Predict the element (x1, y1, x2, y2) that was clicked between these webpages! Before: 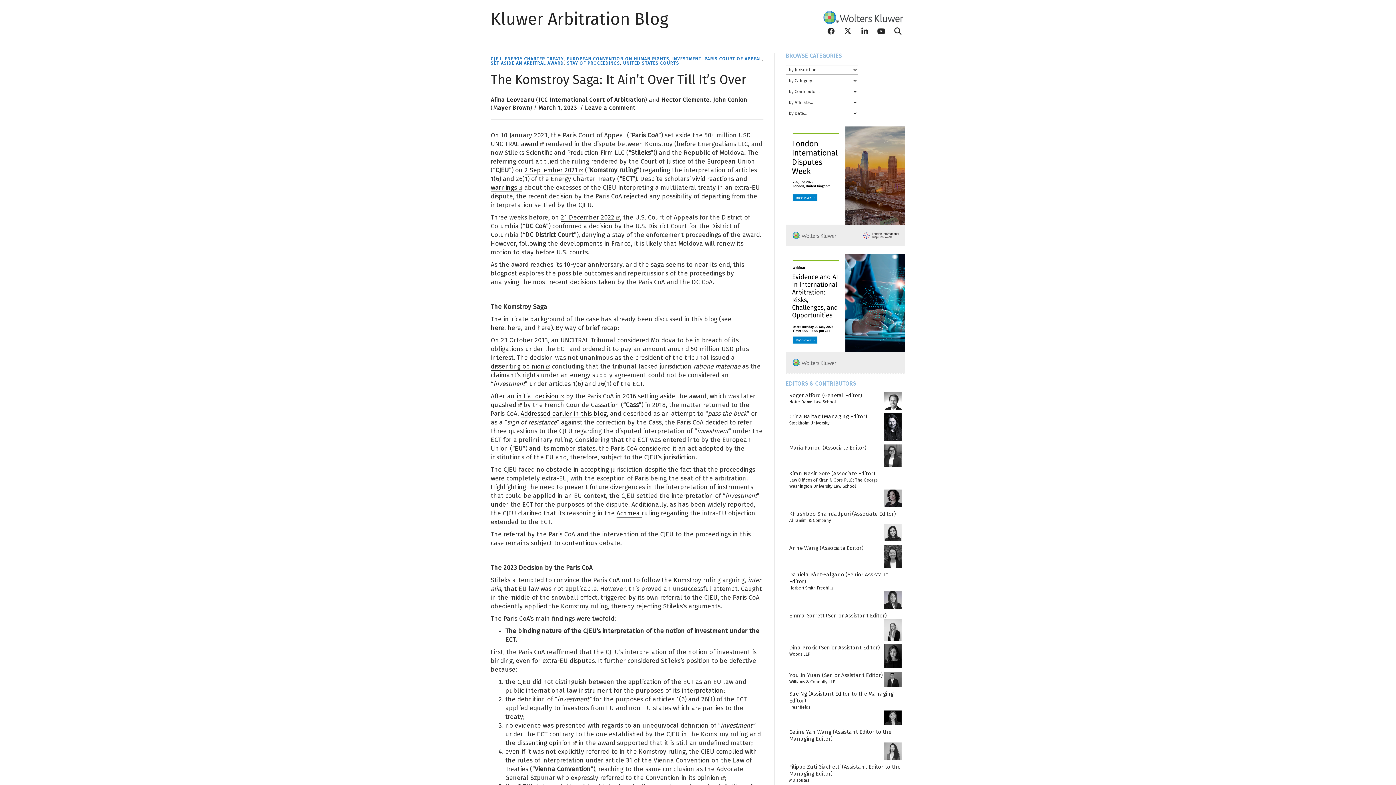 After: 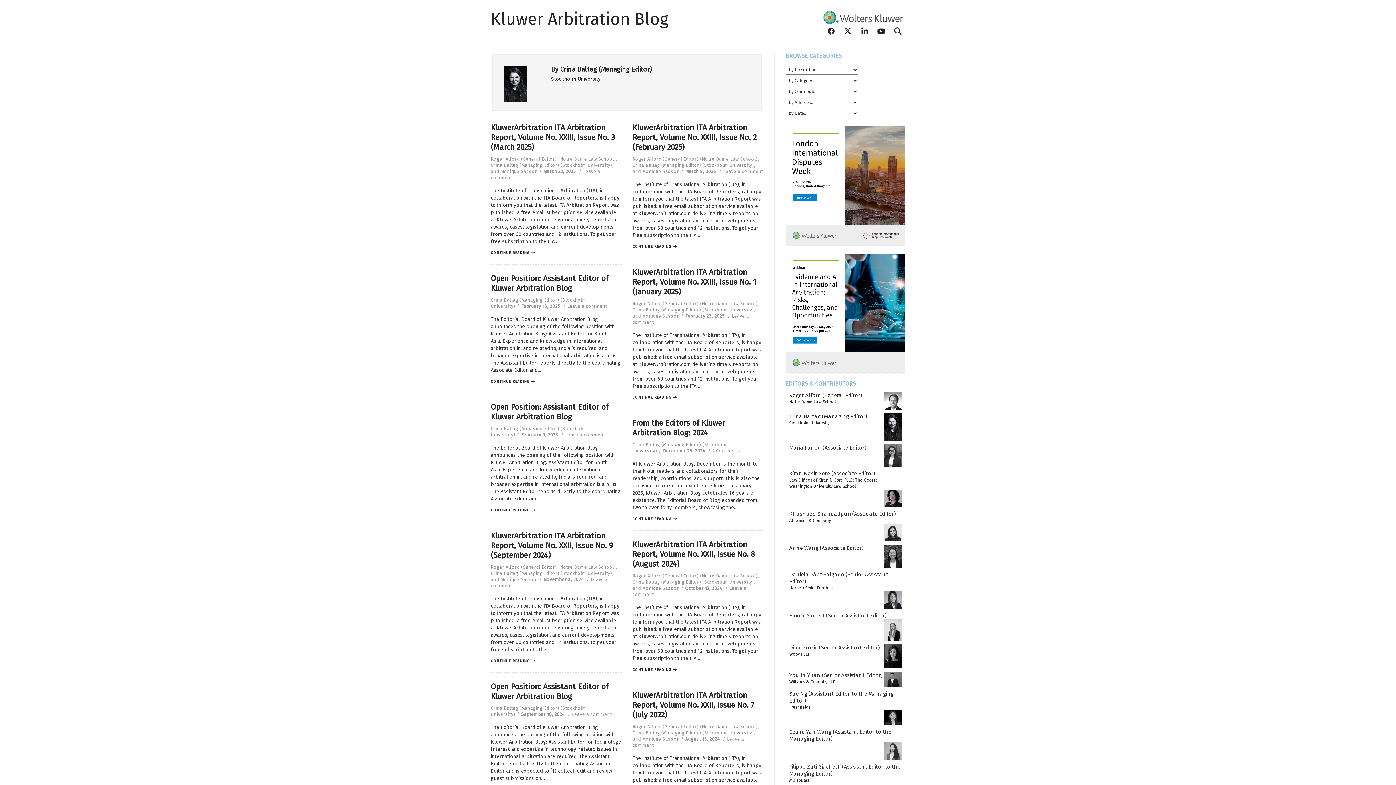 Action: bbox: (884, 424, 901, 429)